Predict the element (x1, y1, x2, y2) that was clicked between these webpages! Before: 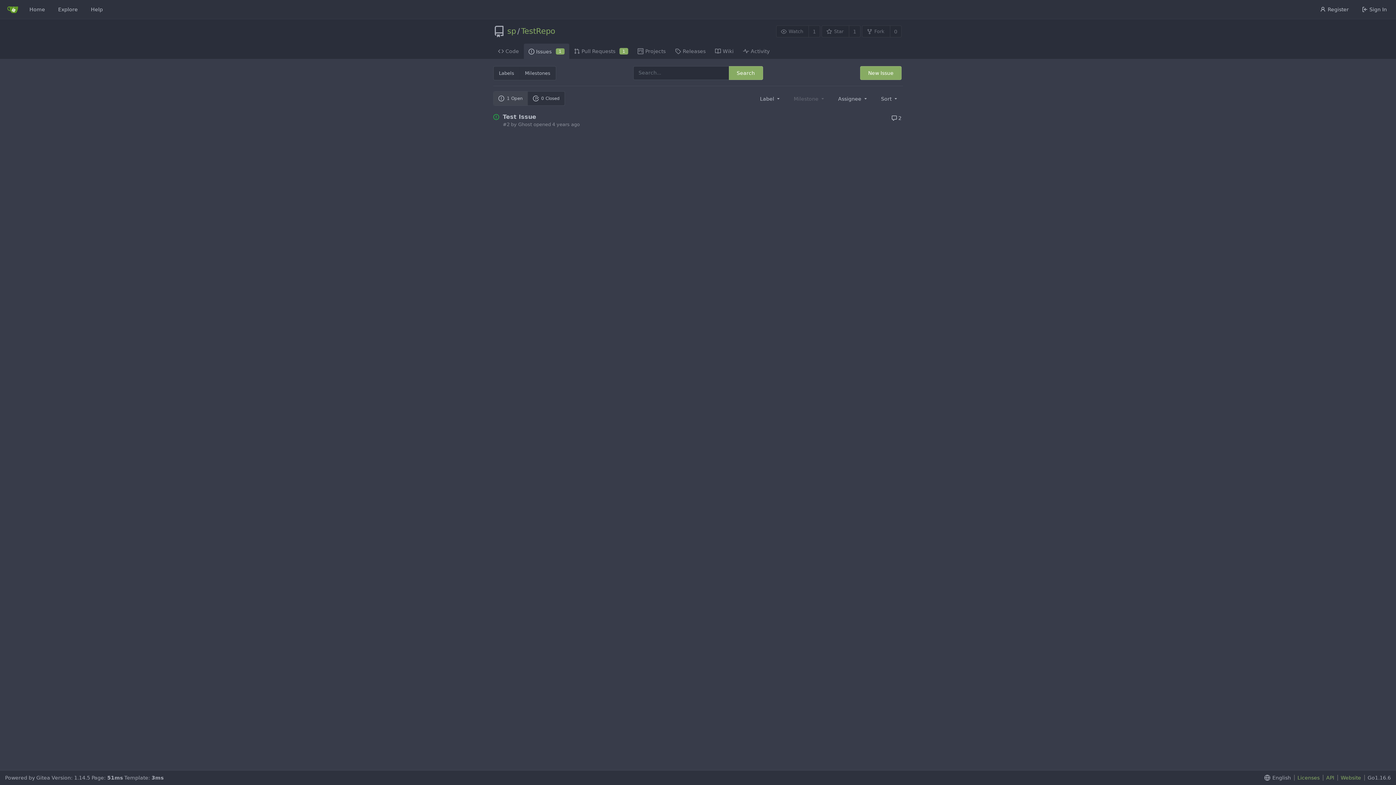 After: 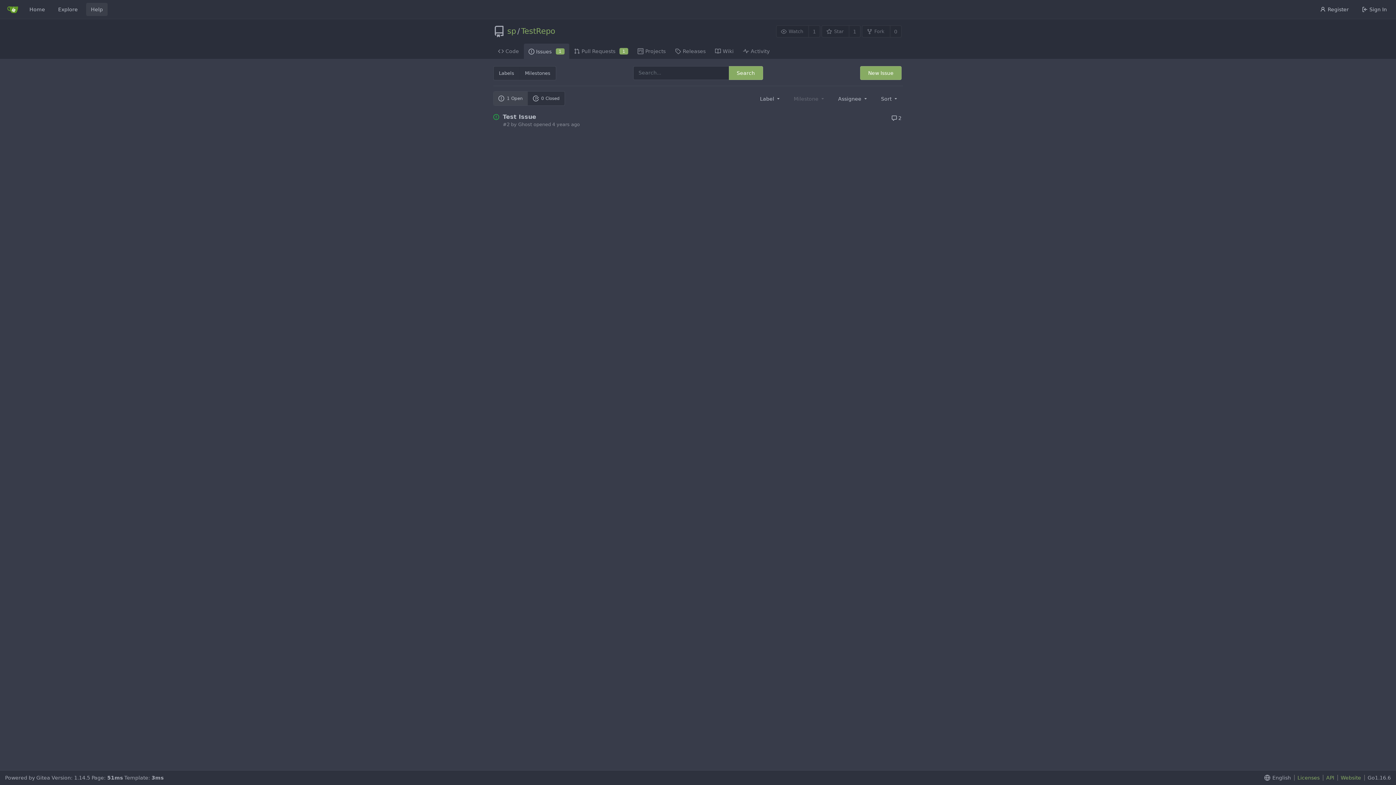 Action: bbox: (86, 2, 107, 16) label: Help